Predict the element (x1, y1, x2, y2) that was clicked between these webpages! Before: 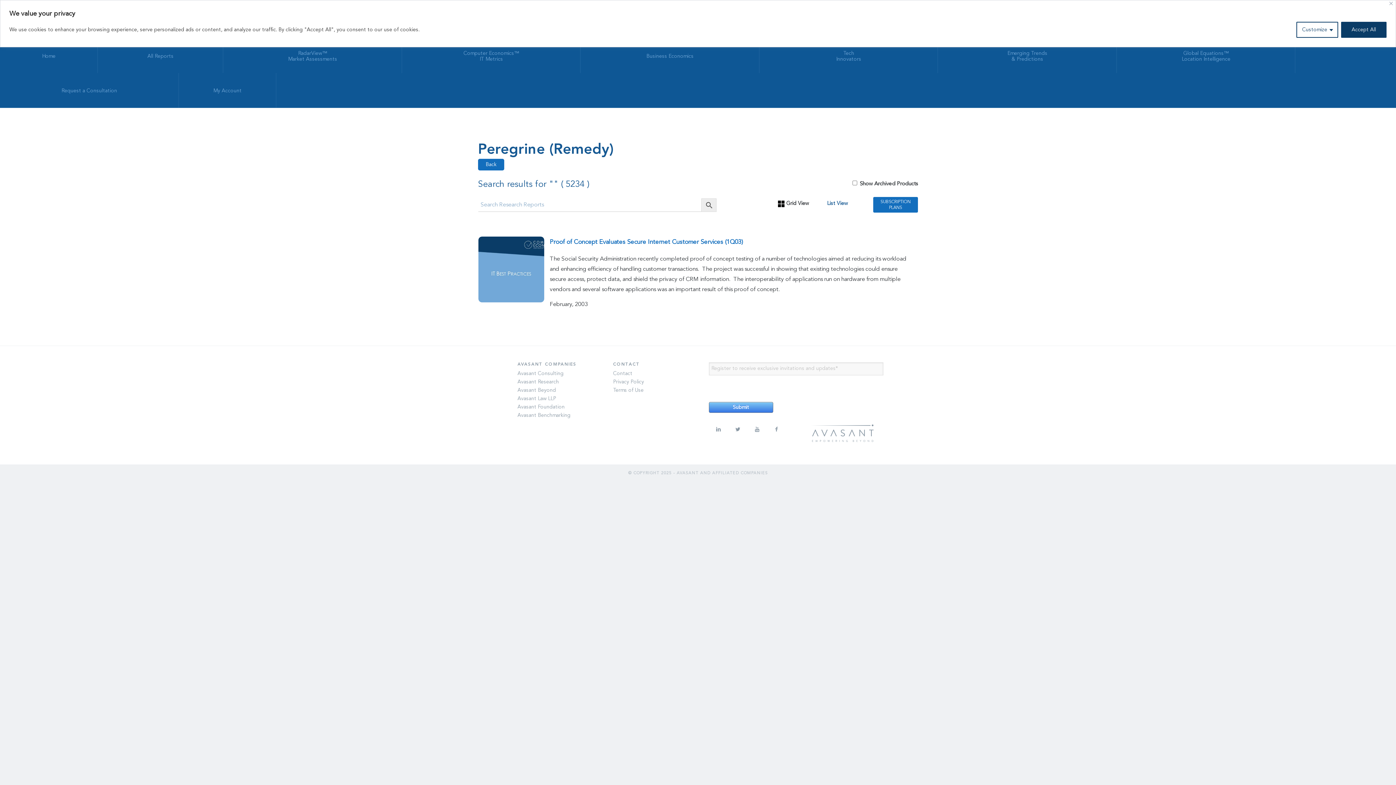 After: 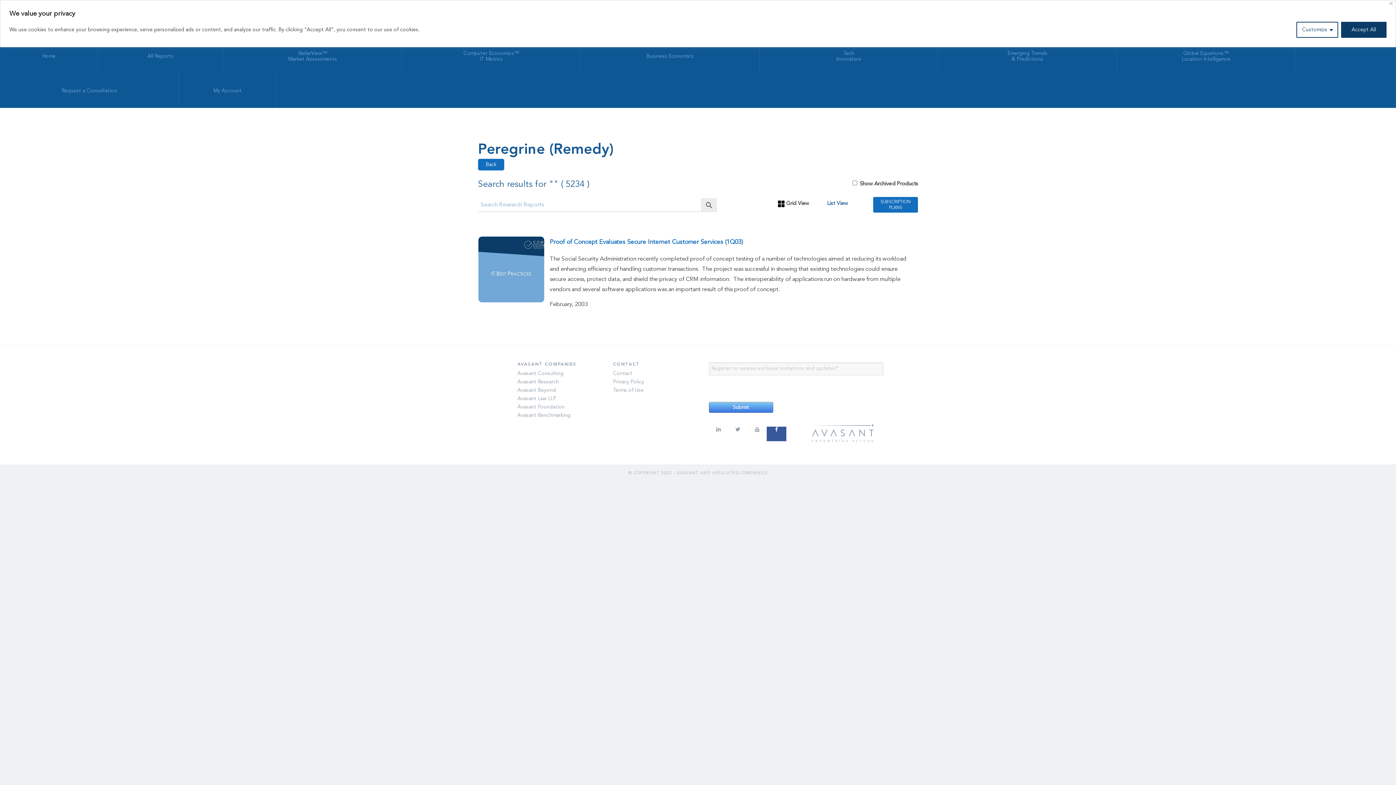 Action: bbox: (767, 426, 786, 441) label: Link to Facebook